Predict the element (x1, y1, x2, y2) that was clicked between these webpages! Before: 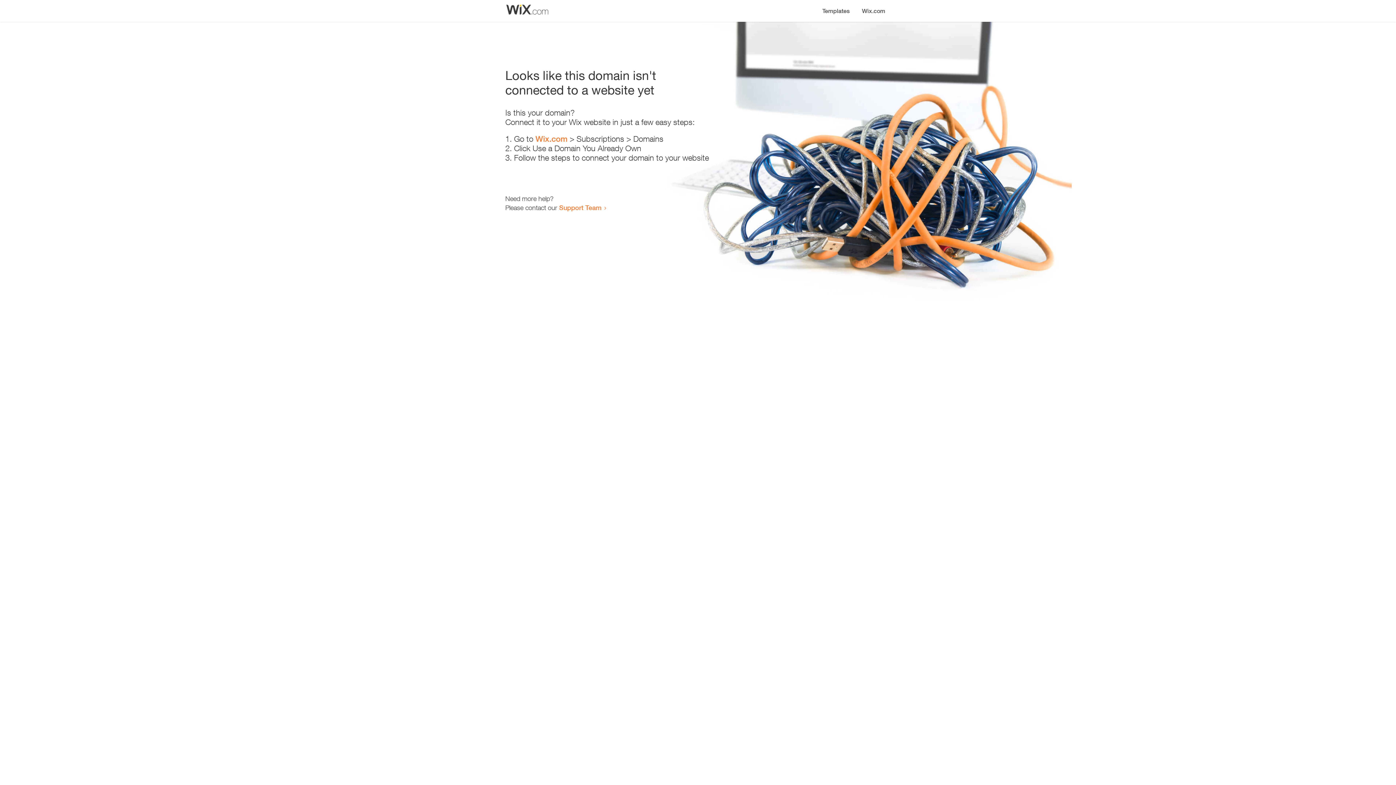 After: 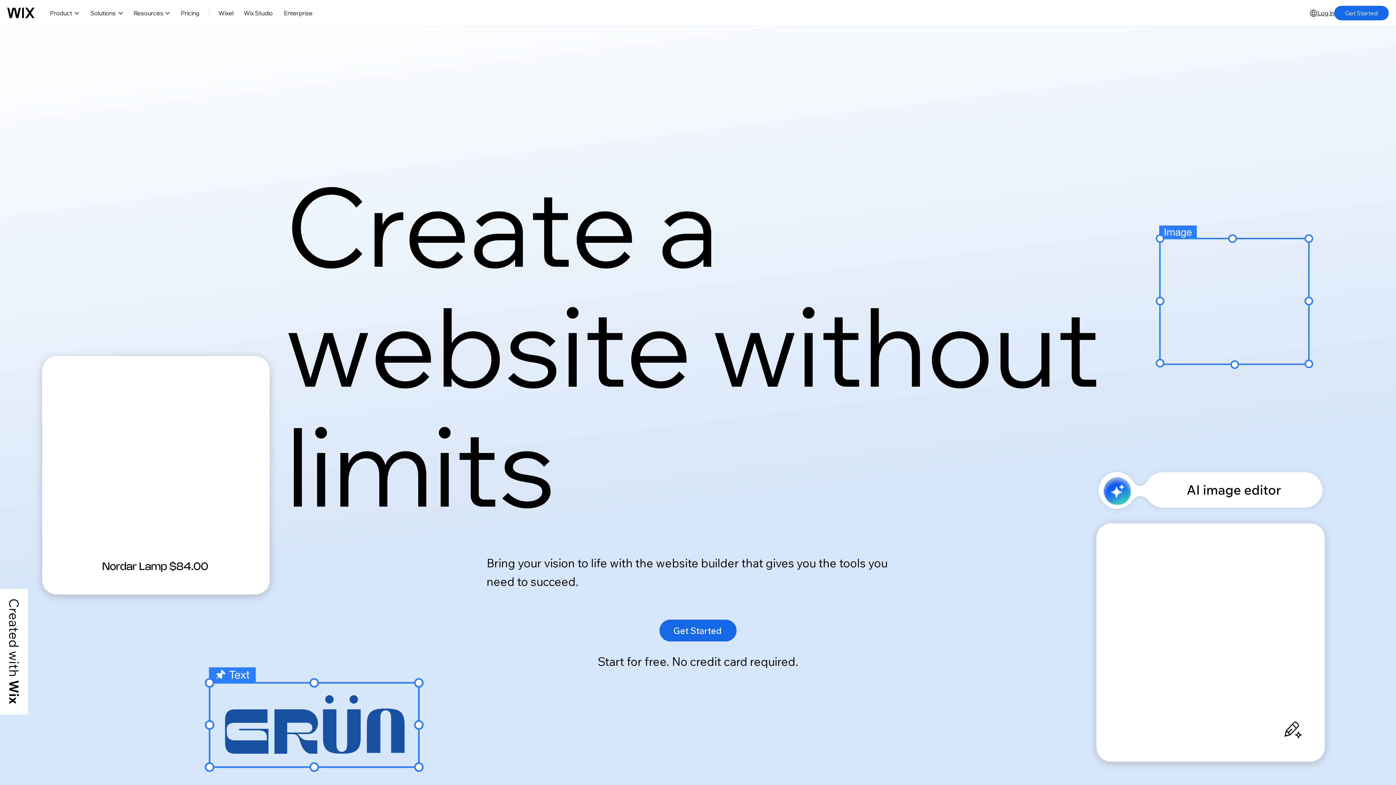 Action: bbox: (856, 0, 890, 14) label: Wix.com